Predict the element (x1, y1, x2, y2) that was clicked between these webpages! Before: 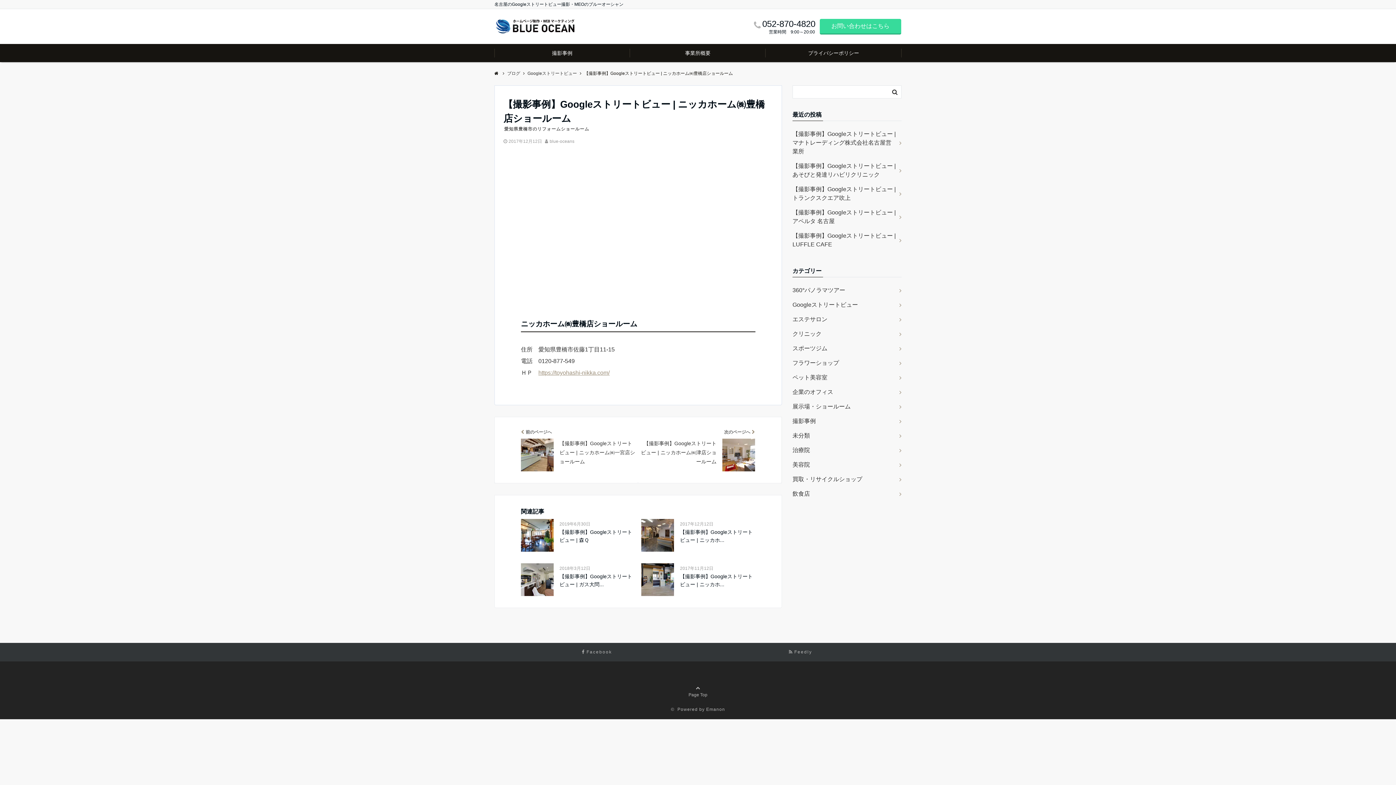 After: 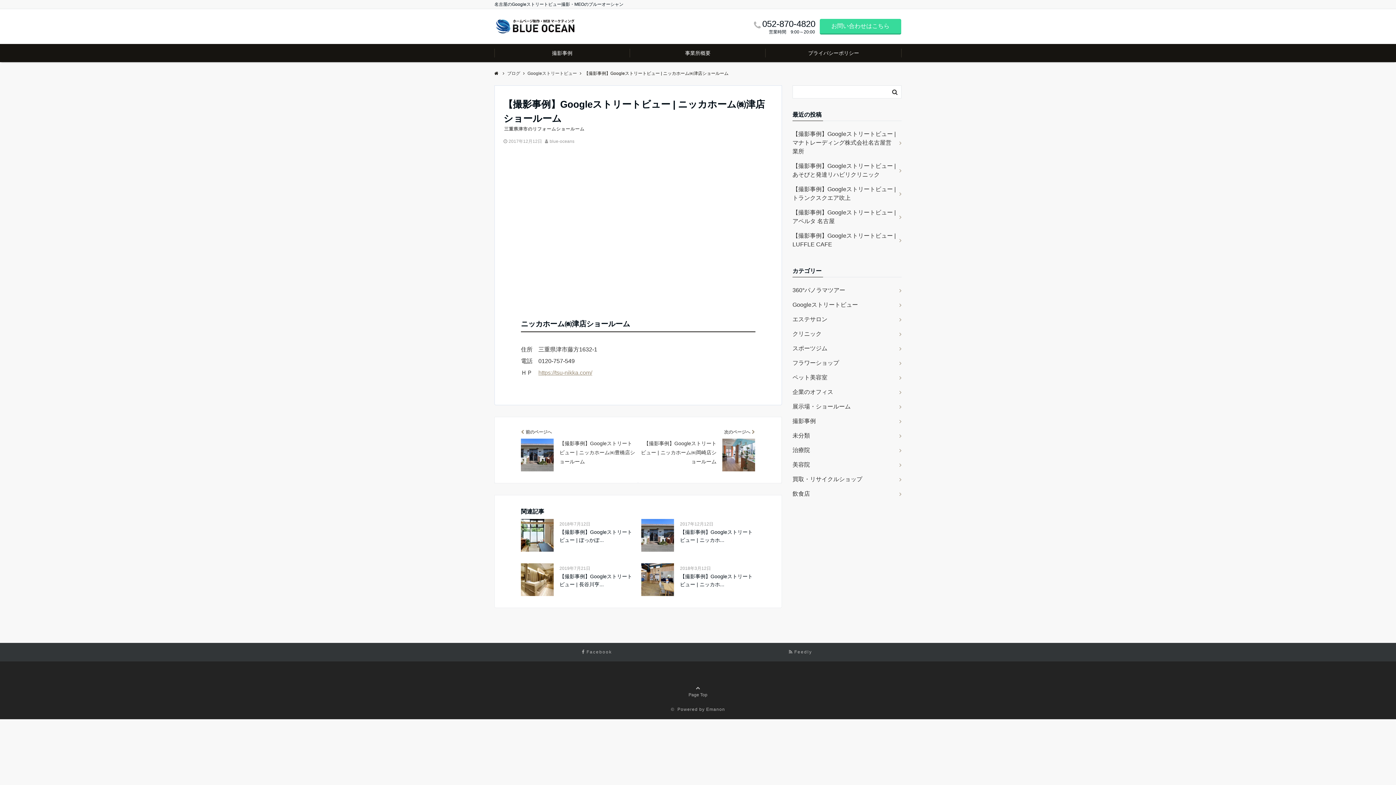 Action: bbox: (641, 428, 755, 471) label: 次のページへ
【撮影事例】Googleストリートビュー | ニッカホーム㈱津店ショールーム